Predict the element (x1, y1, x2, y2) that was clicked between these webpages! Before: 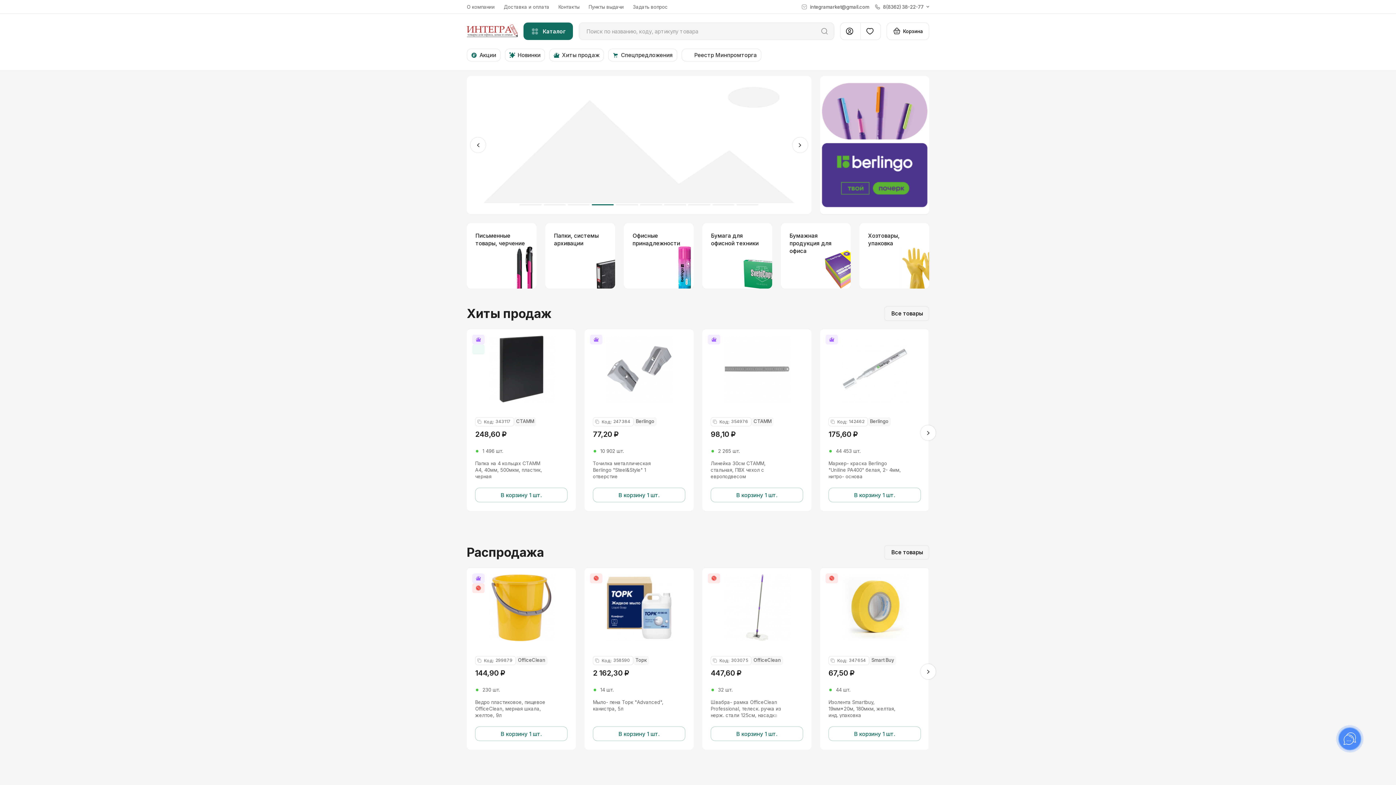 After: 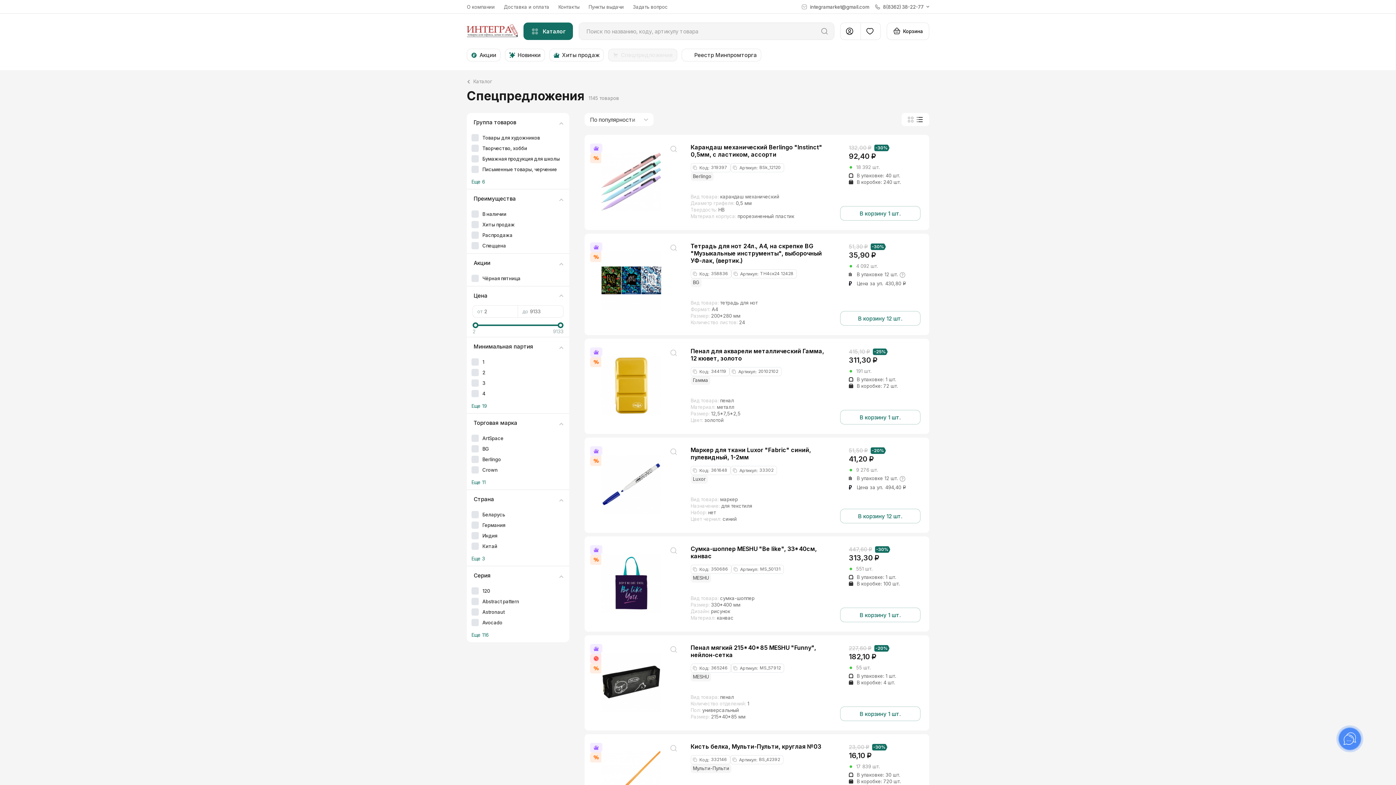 Action: bbox: (608, 48, 677, 61) label: Спецпредложения